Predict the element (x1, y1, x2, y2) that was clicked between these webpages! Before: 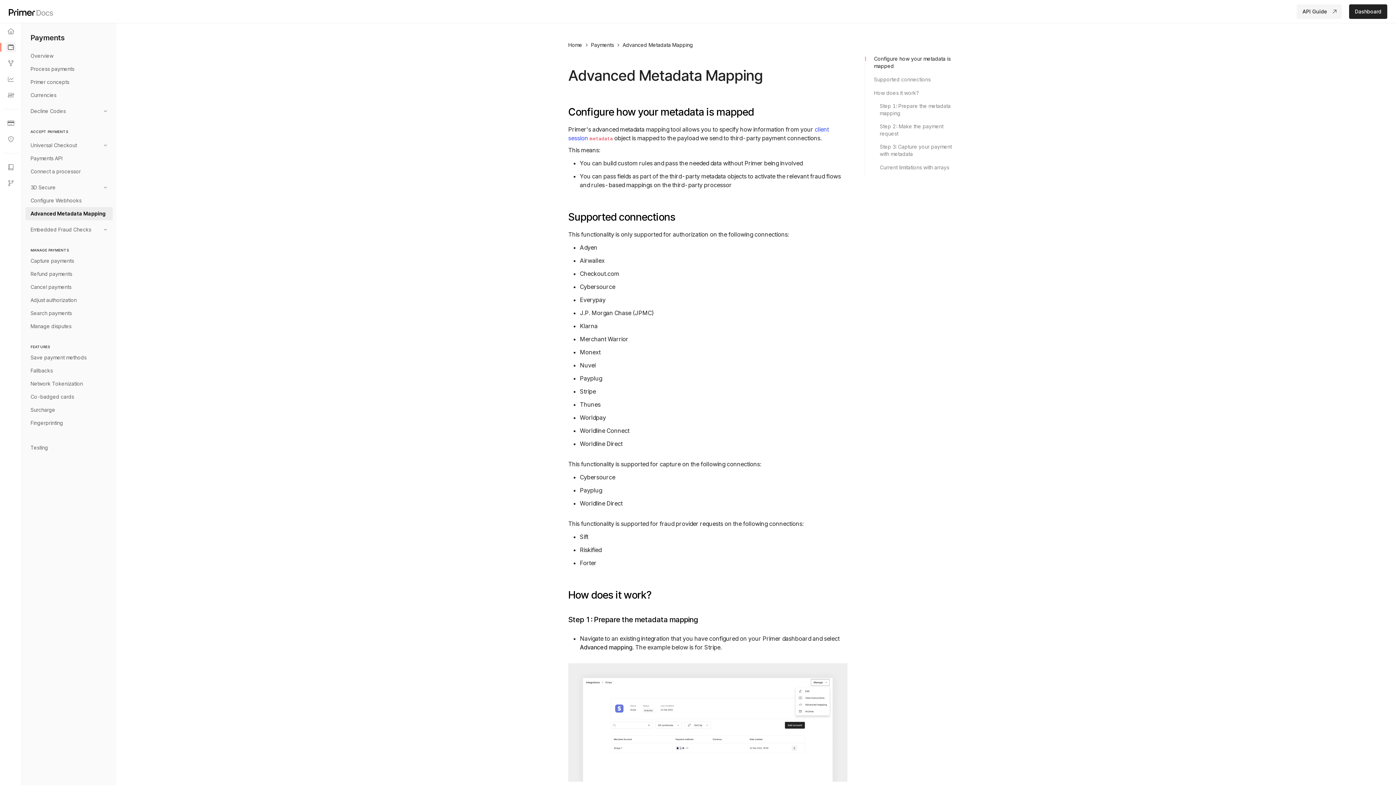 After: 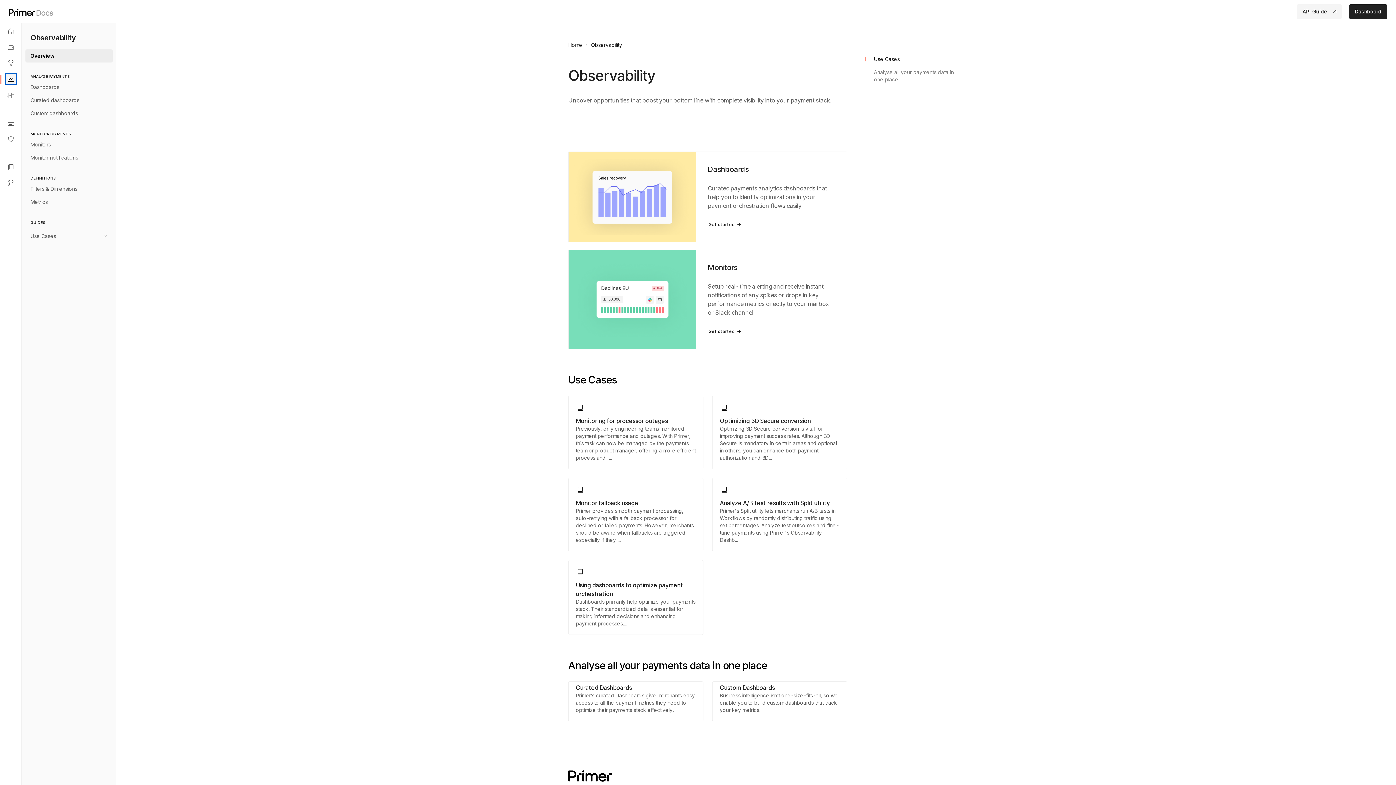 Action: bbox: (0, 71, 21, 87) label: Observability